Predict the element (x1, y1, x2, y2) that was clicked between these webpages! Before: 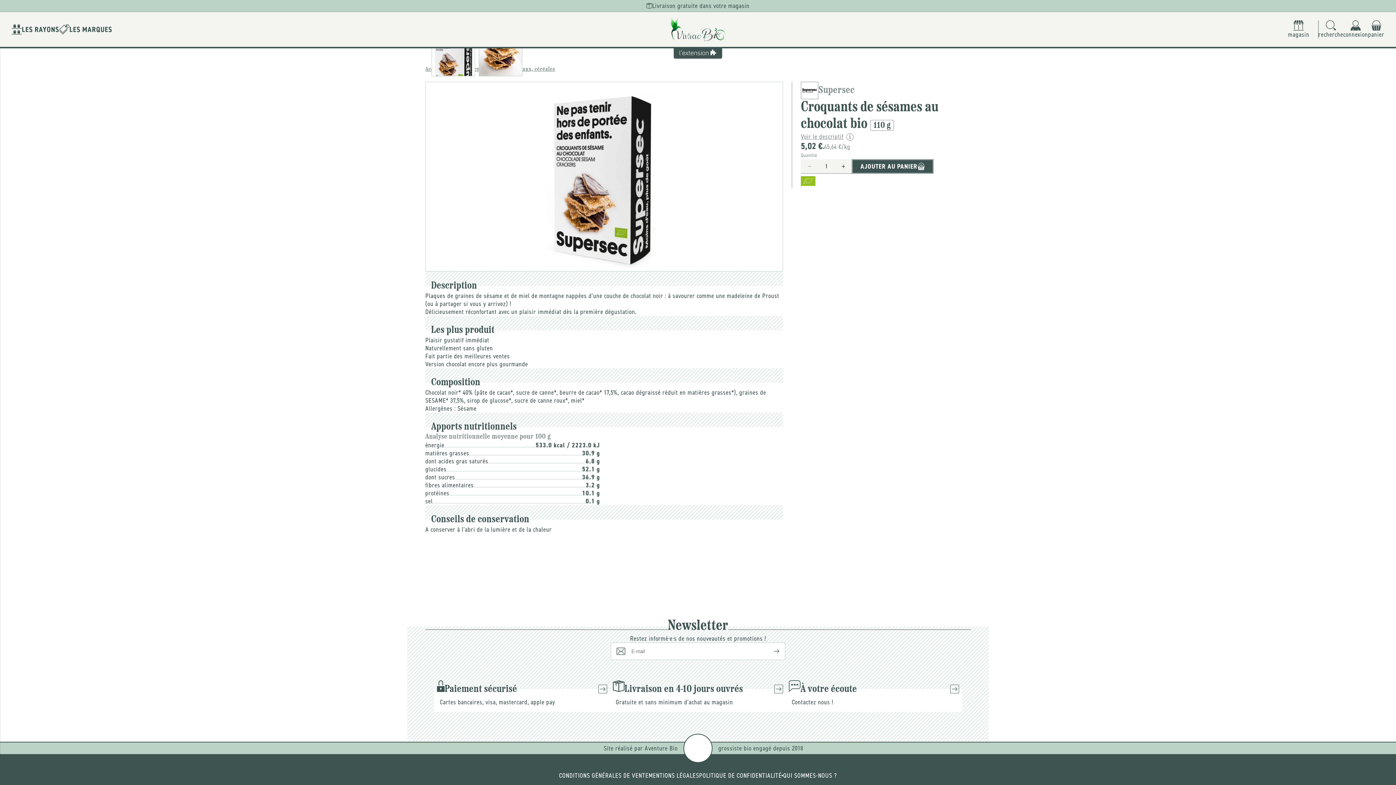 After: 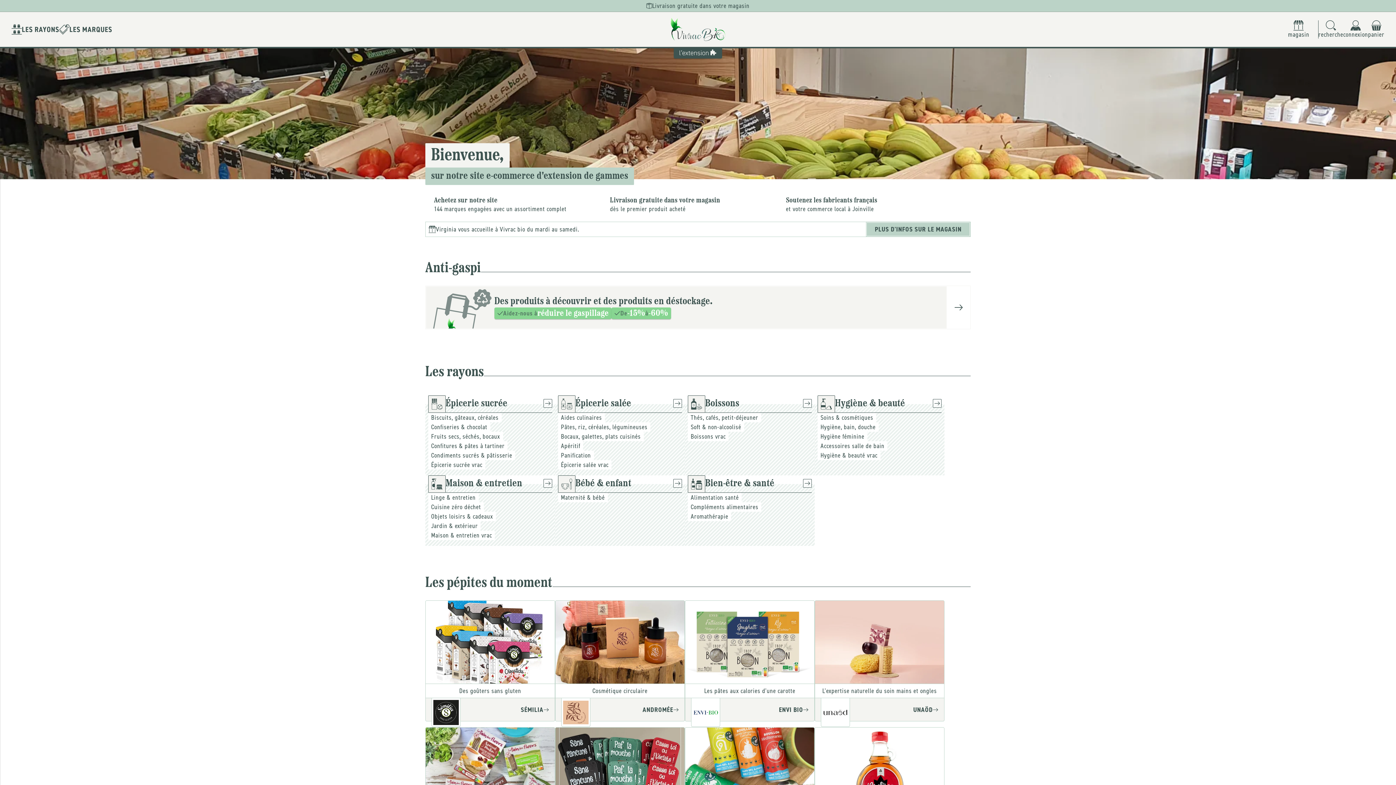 Action: bbox: (654, 17, 741, 41)